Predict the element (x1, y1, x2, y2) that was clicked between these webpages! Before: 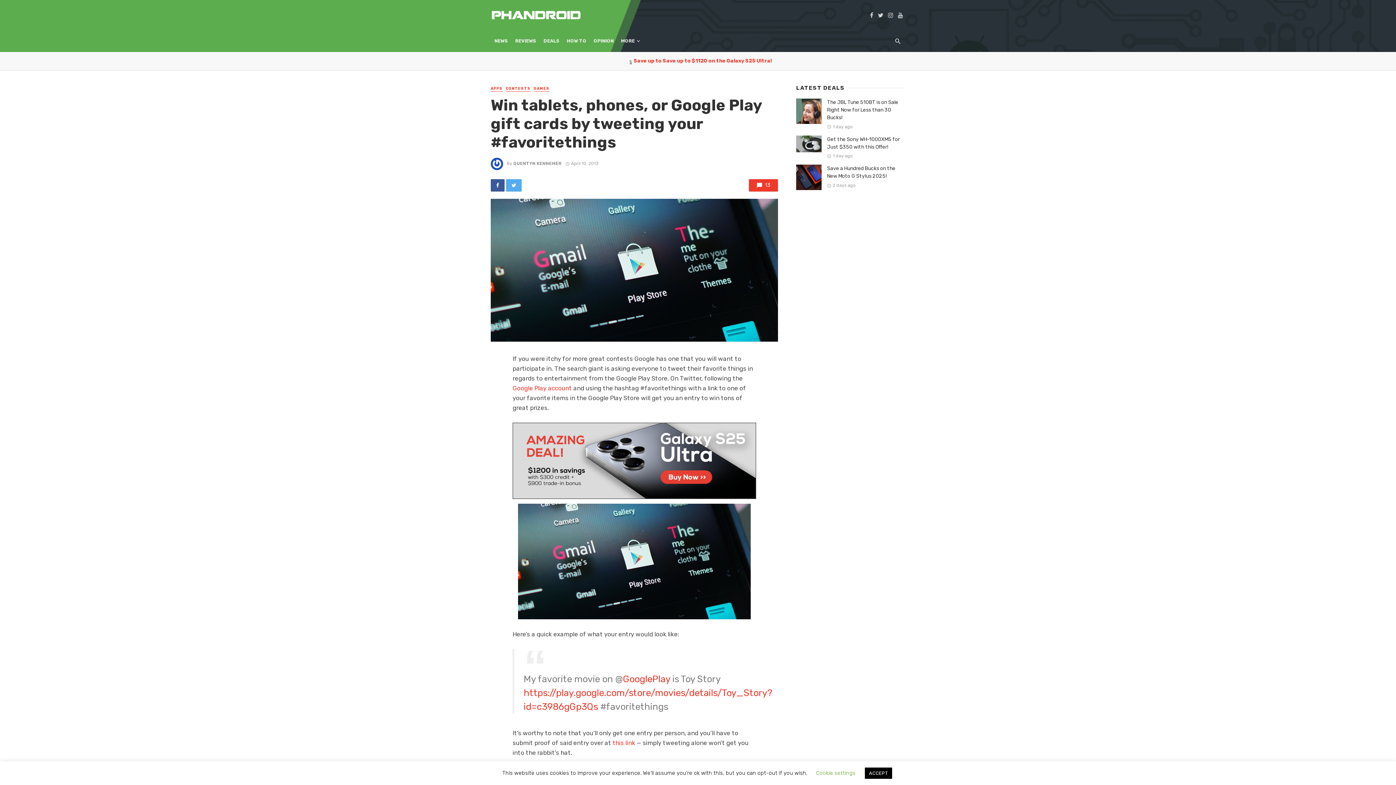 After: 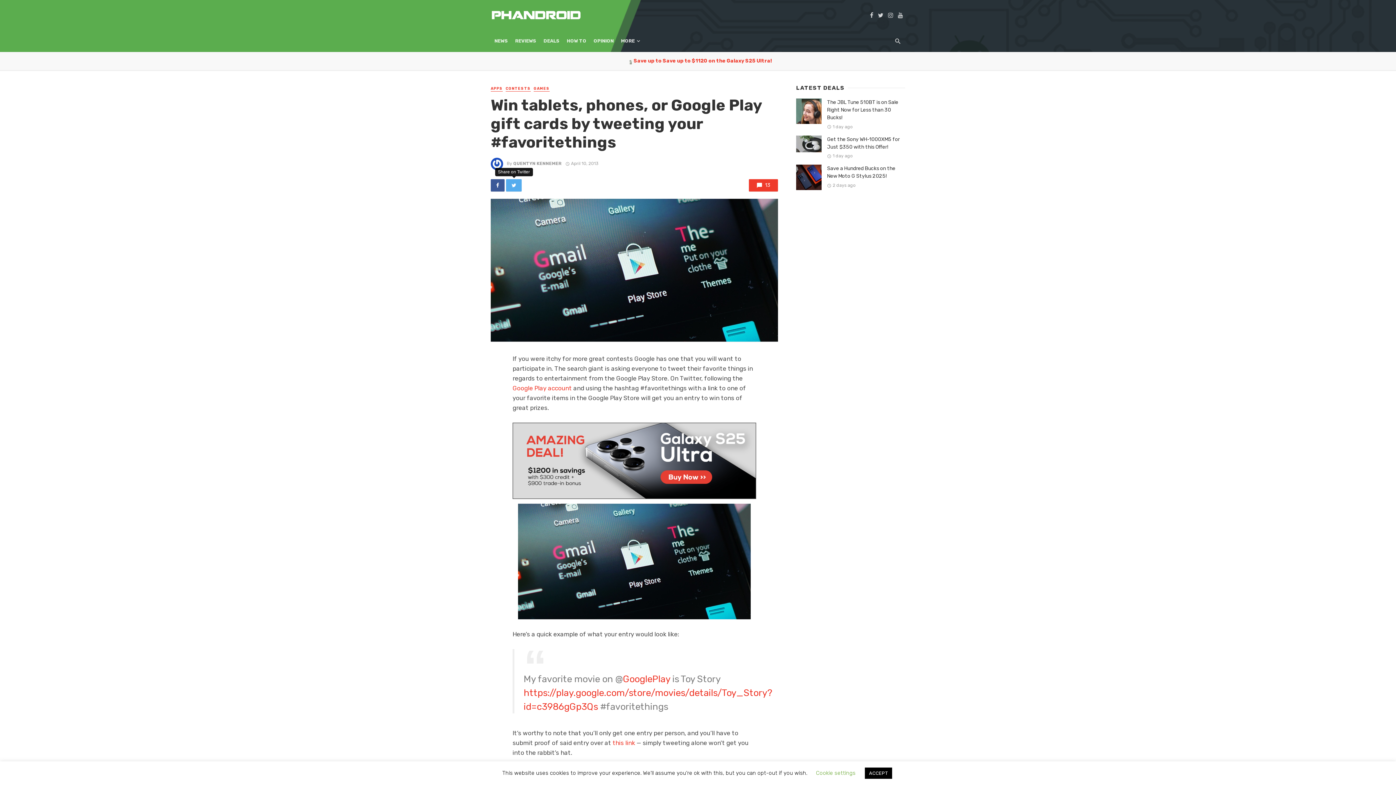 Action: bbox: (506, 179, 521, 191)